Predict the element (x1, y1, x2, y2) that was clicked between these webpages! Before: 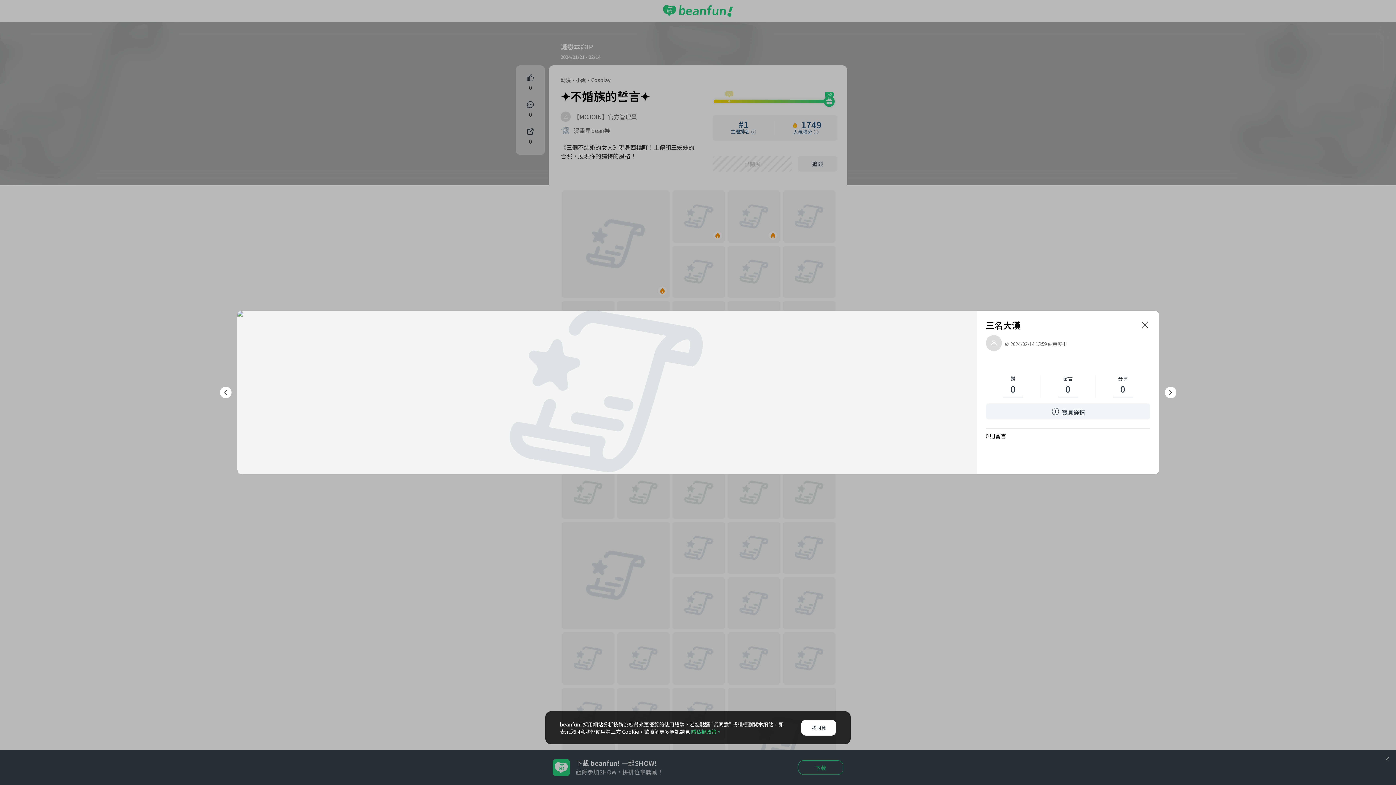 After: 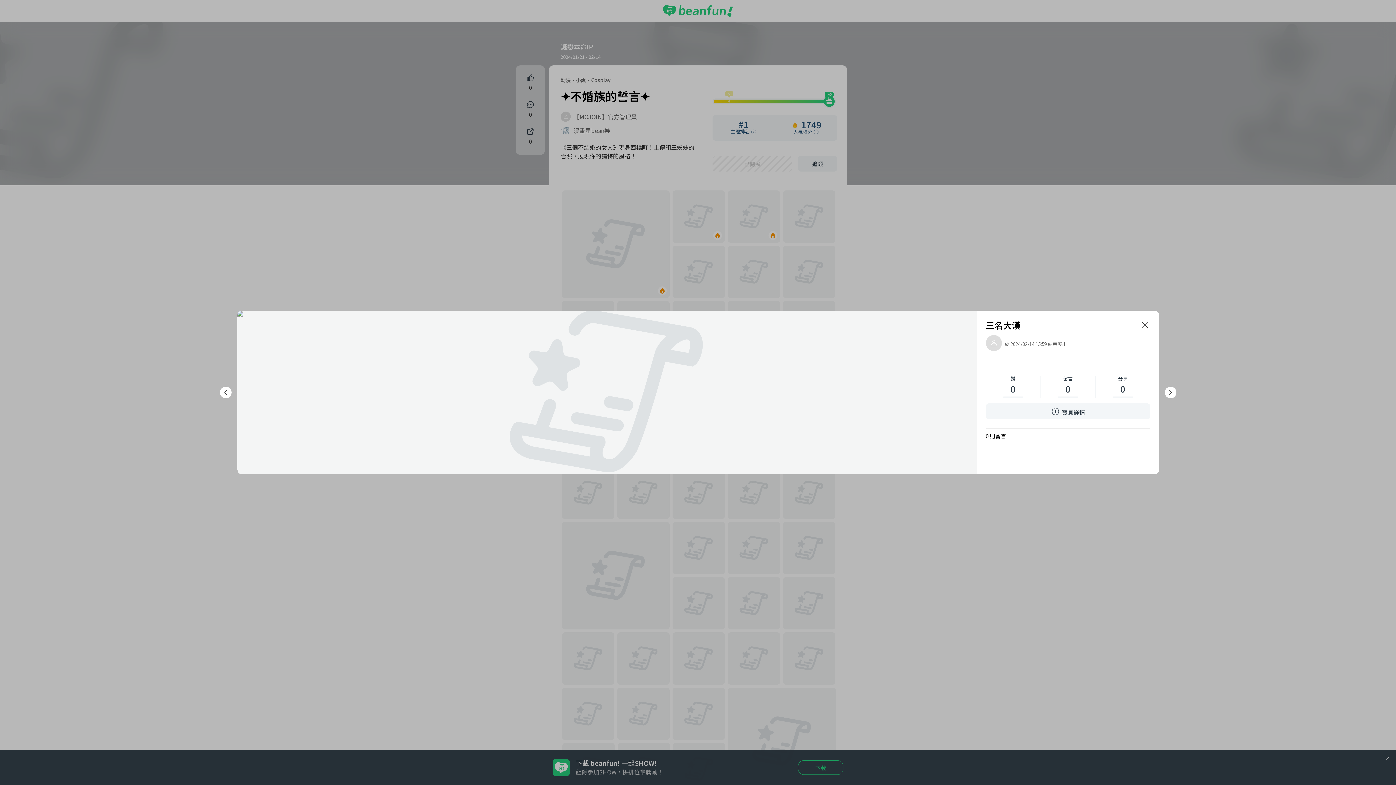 Action: bbox: (801, 720, 836, 736) label: 我同意